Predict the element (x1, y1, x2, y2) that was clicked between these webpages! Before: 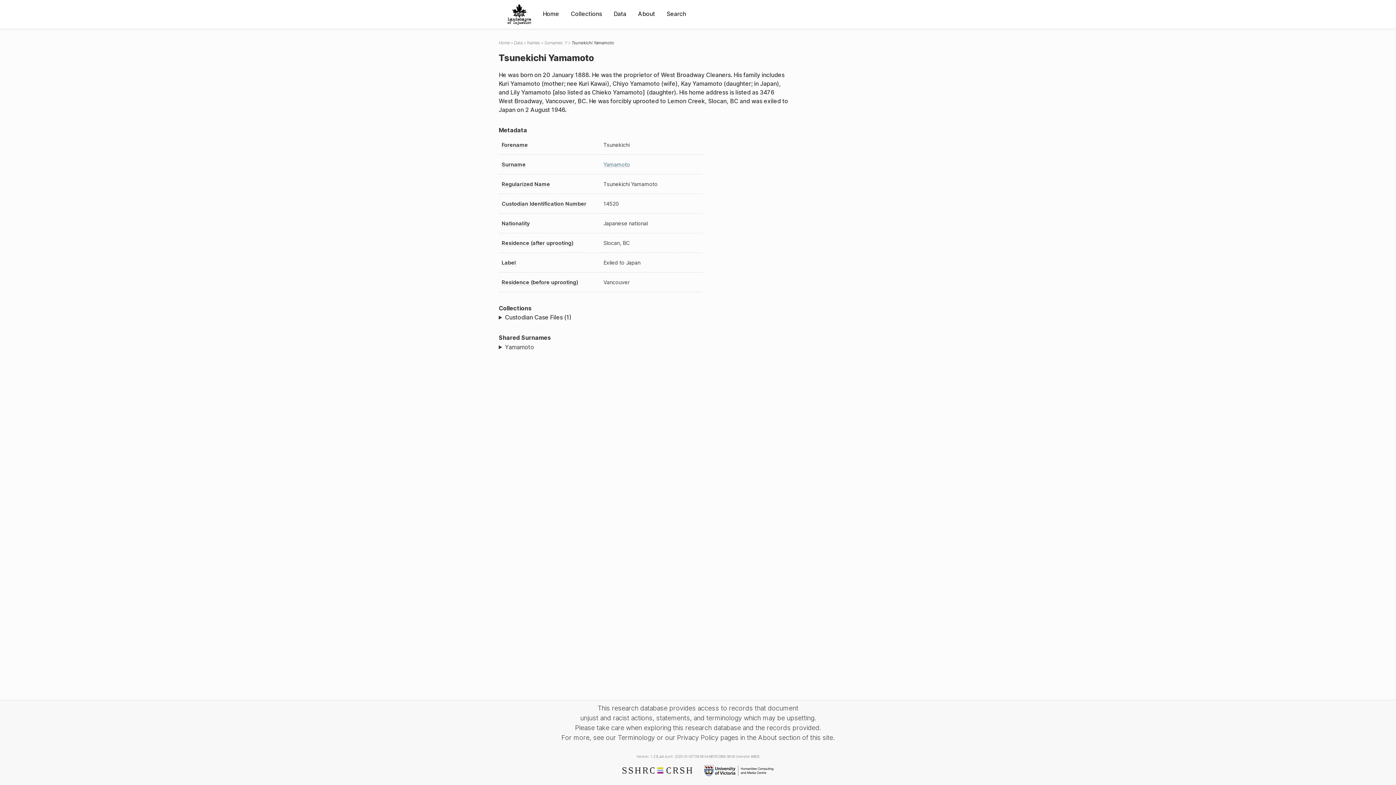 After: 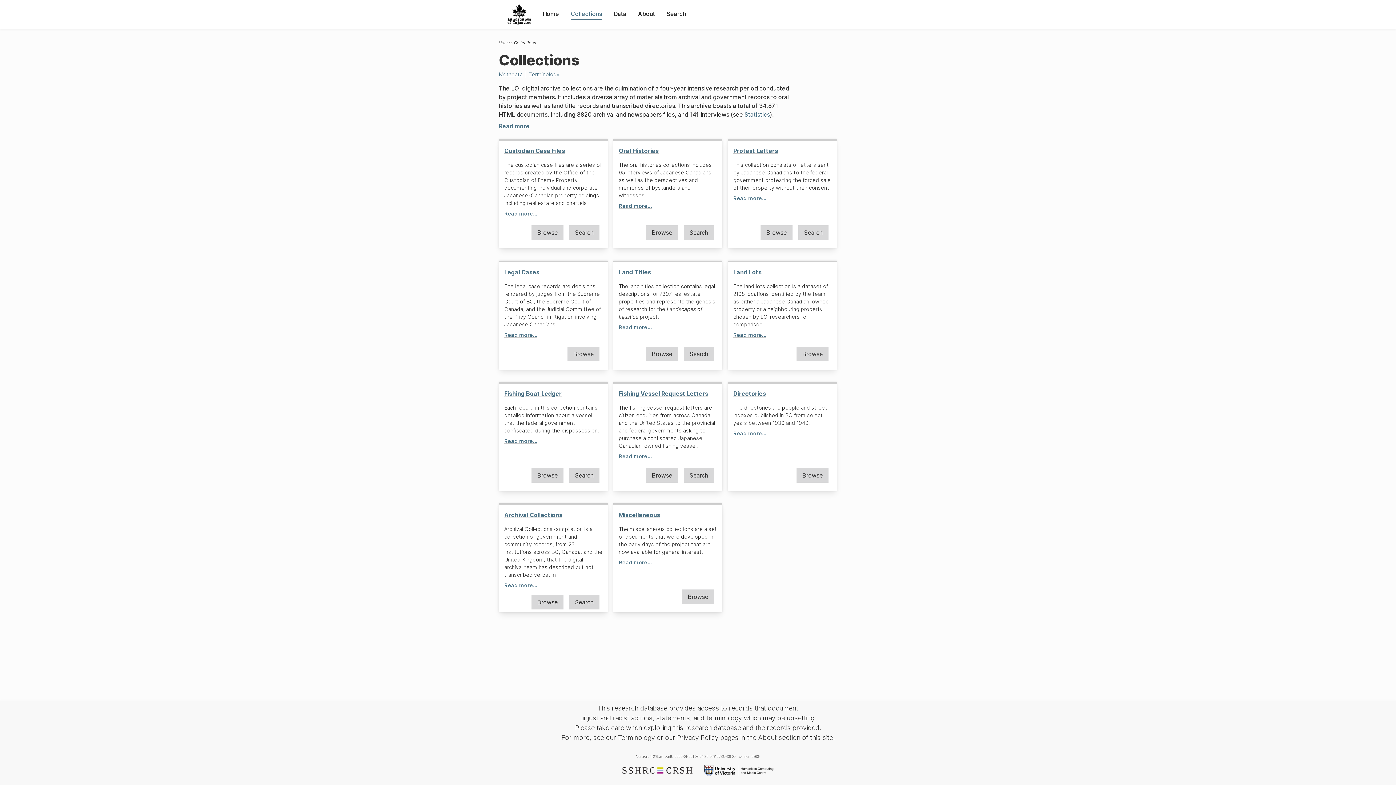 Action: label: Collections bbox: (570, 9, 602, 18)